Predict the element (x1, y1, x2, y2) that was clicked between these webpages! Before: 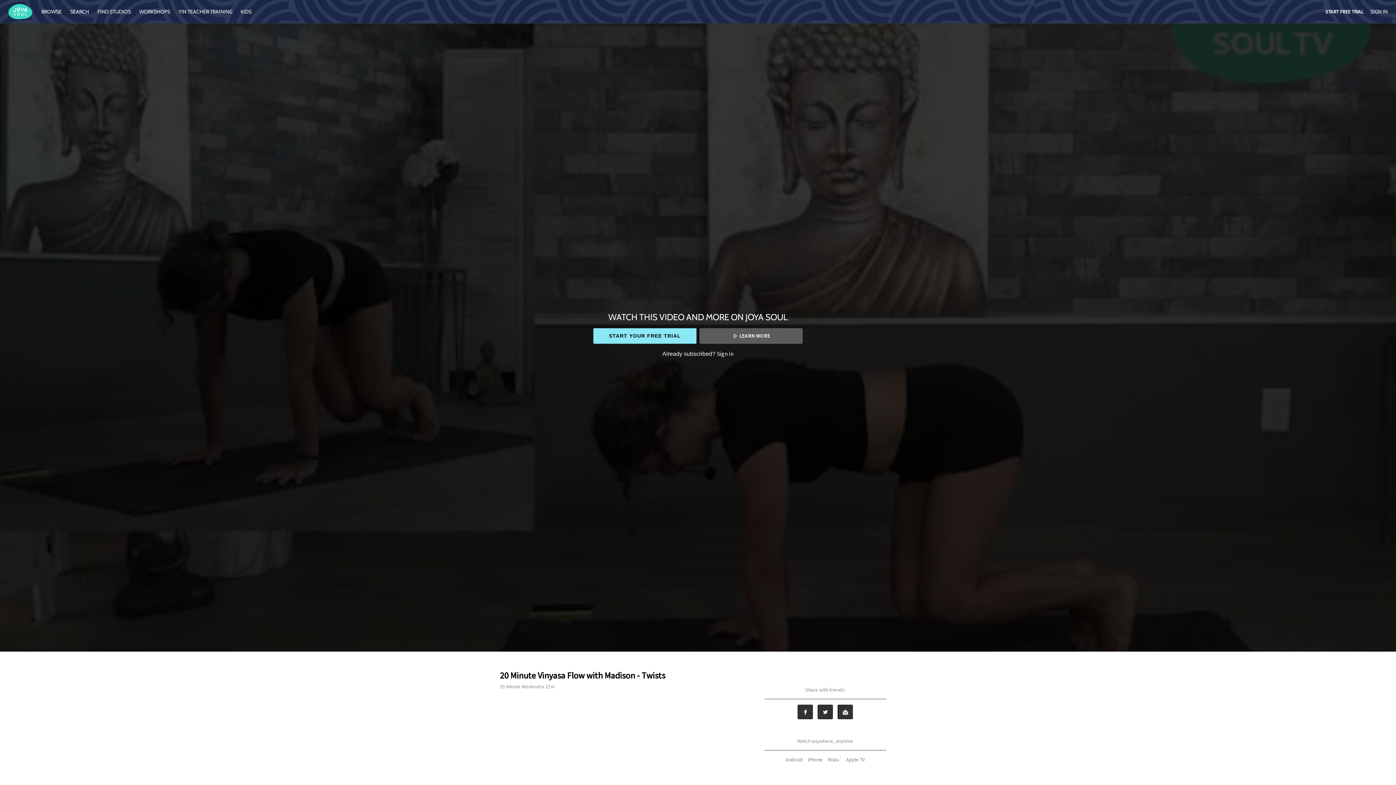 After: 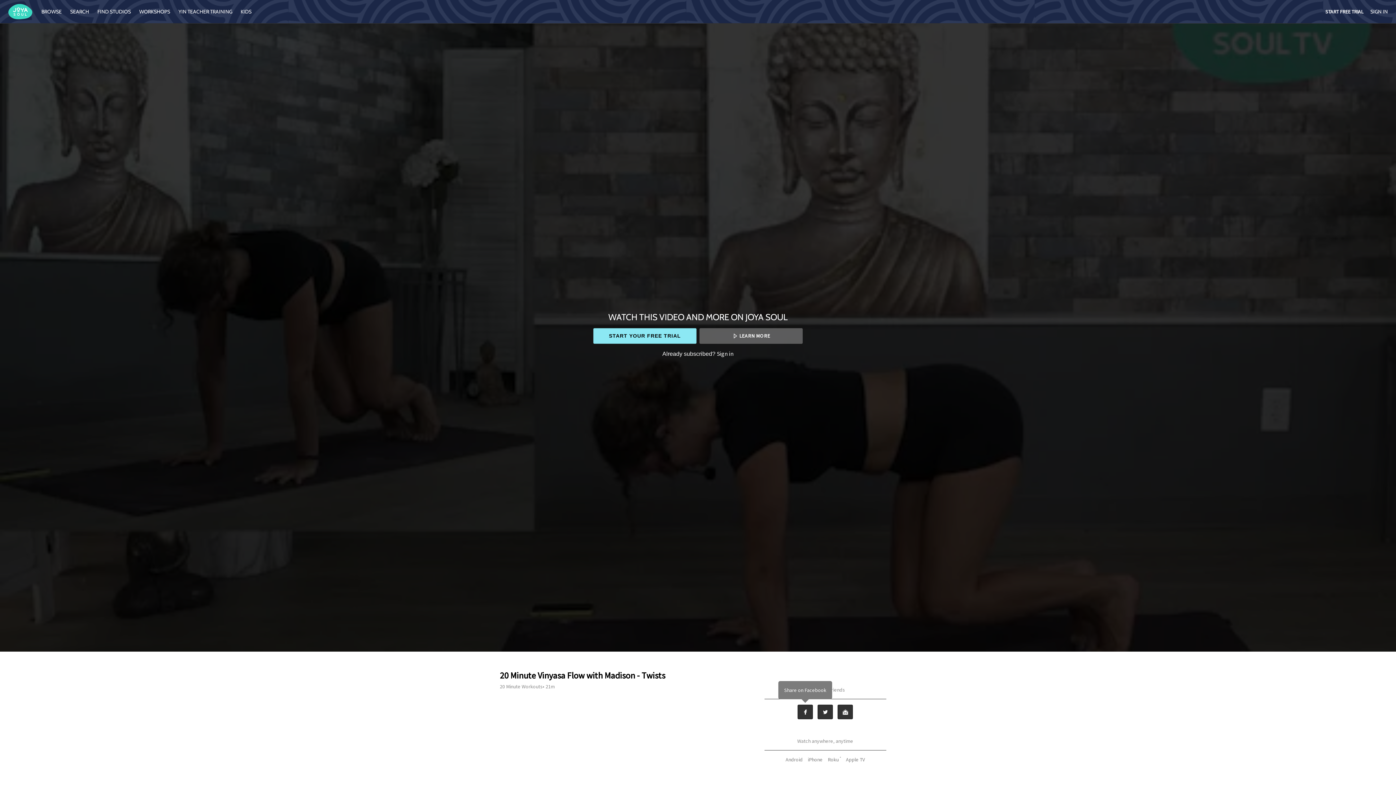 Action: label: Facebook bbox: (797, 705, 813, 719)